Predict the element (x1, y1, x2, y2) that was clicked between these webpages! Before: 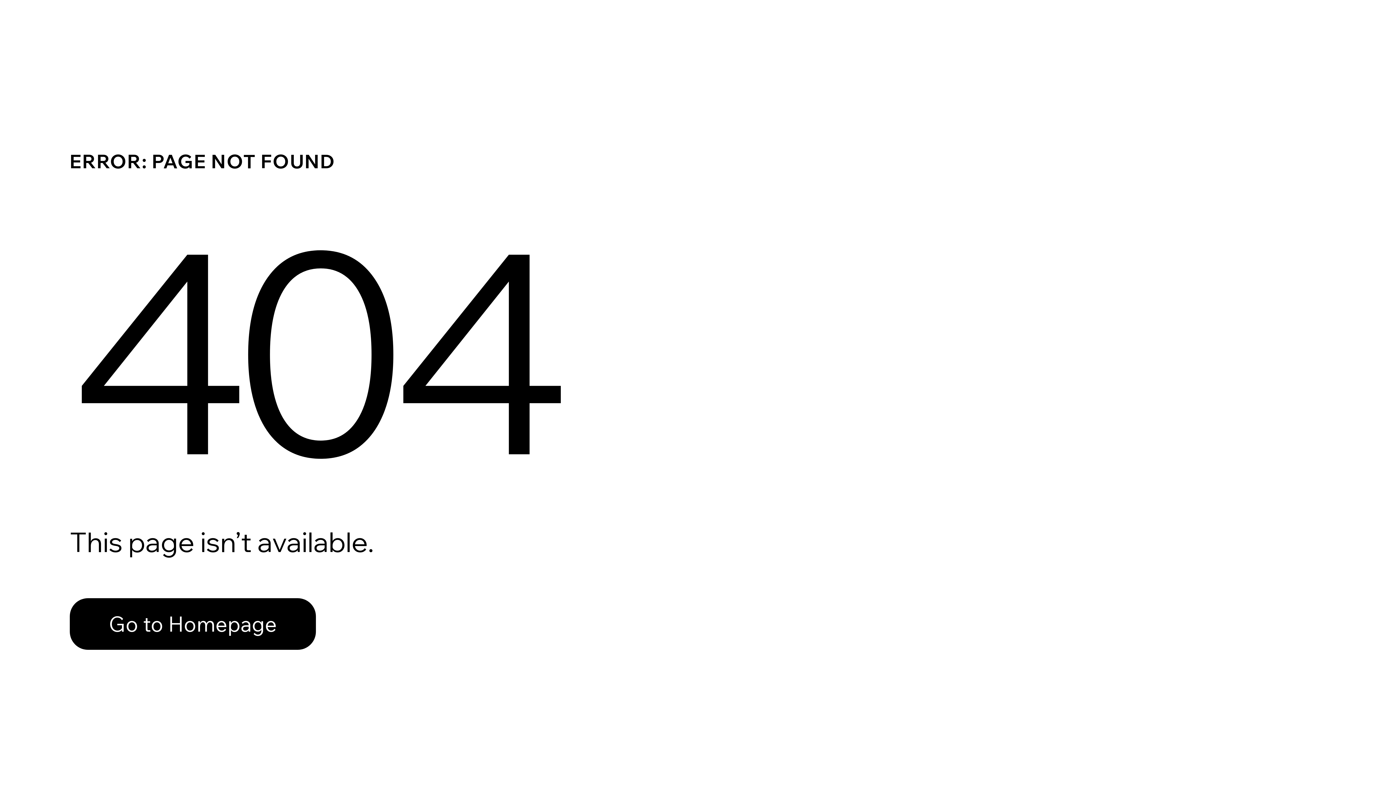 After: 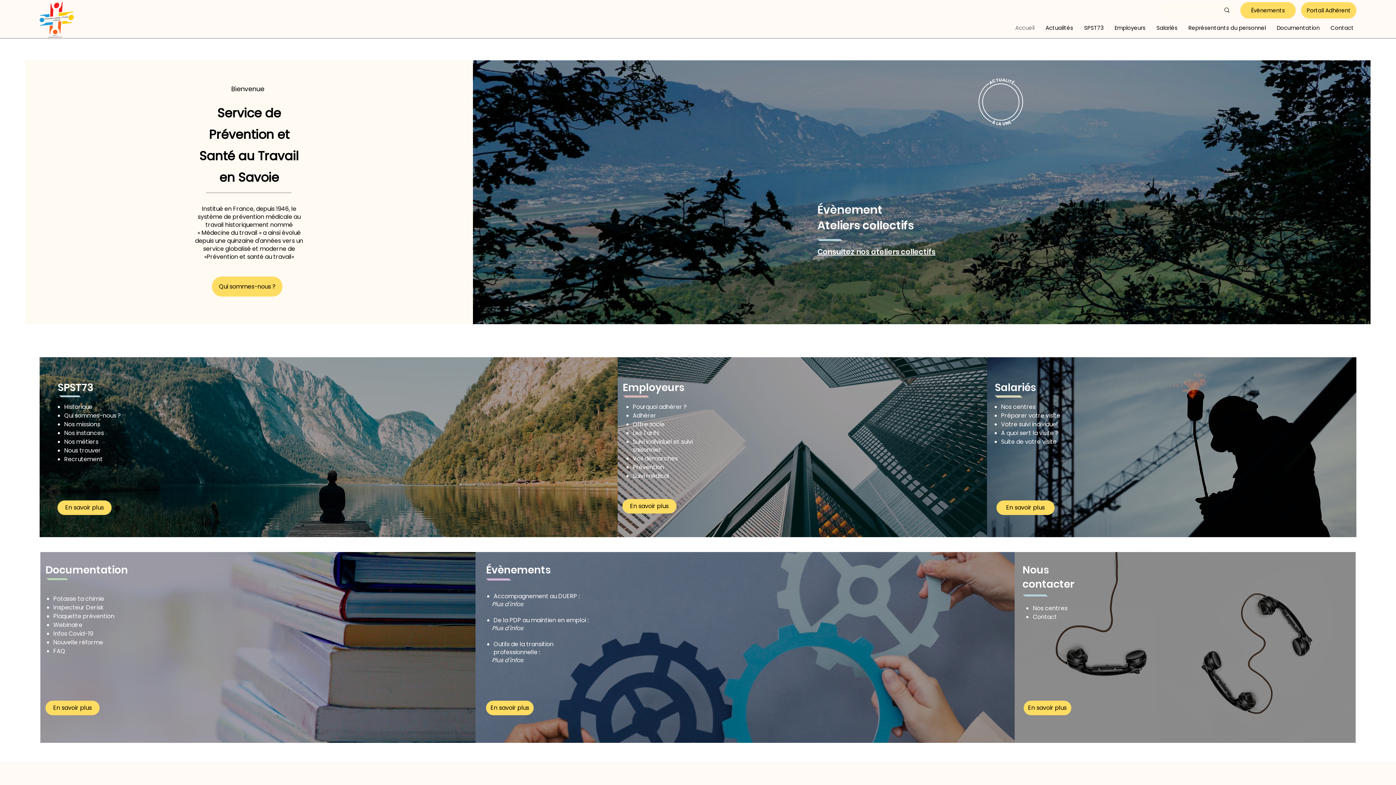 Action: bbox: (69, 582, 768, 659) label: Go to Homepage